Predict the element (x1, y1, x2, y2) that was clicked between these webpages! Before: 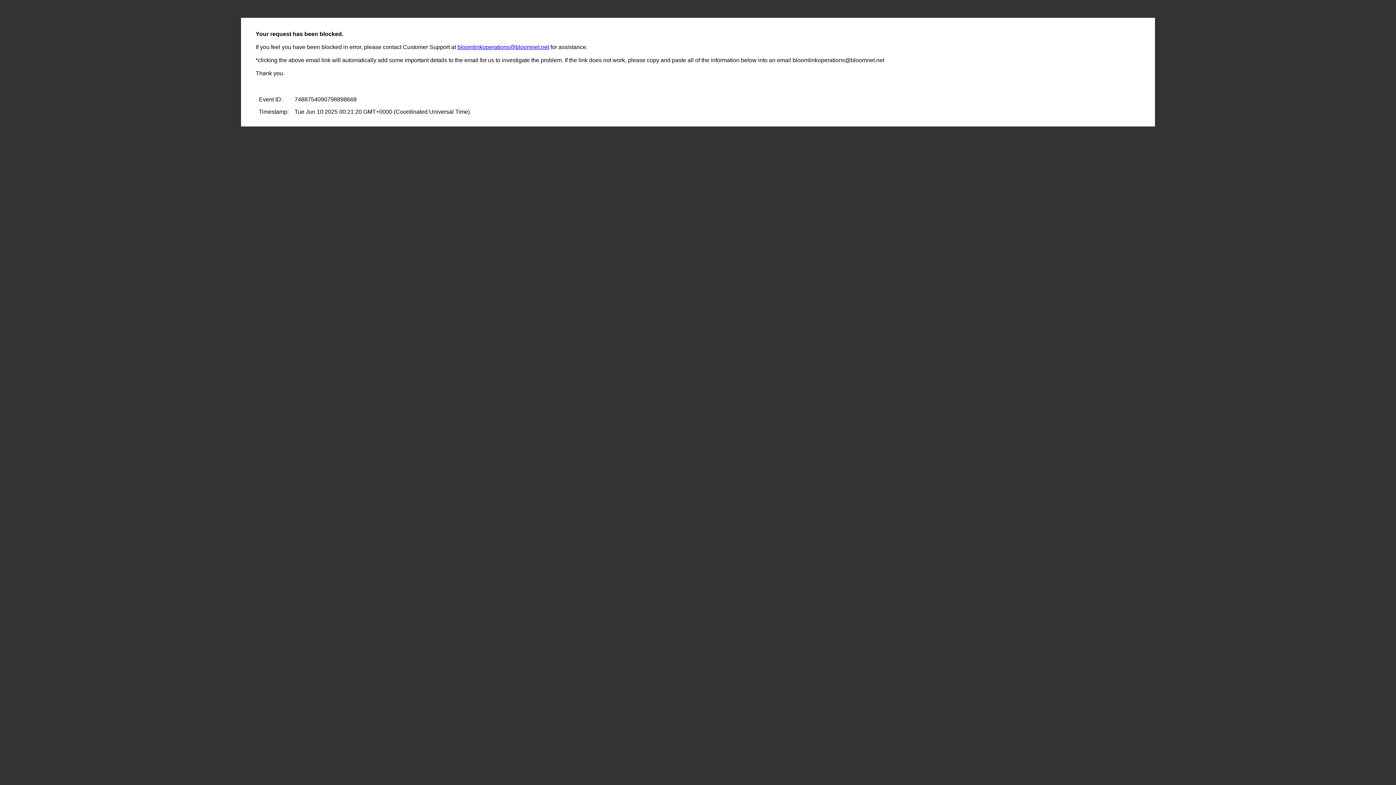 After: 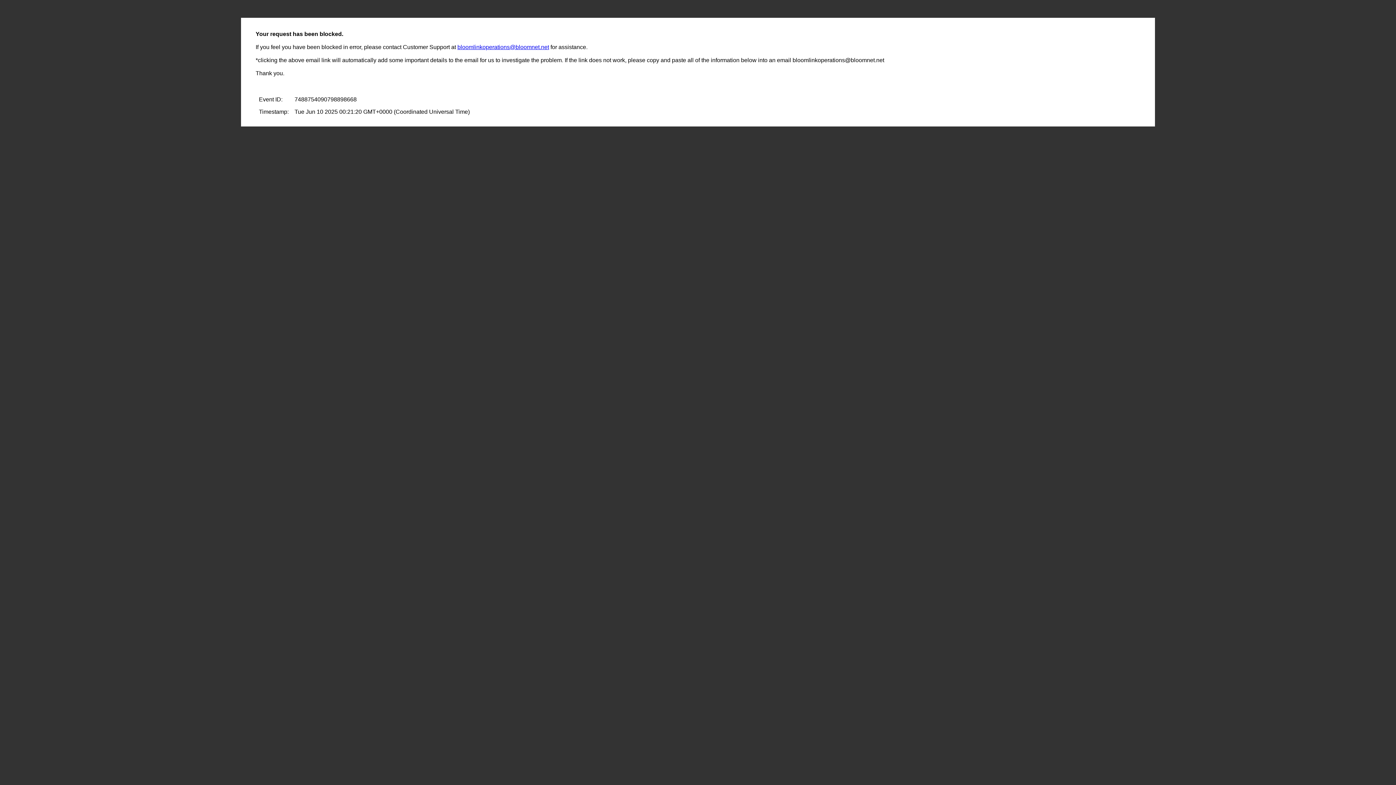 Action: bbox: (457, 44, 549, 50) label: bloomlinkoperations@bloomnet.net